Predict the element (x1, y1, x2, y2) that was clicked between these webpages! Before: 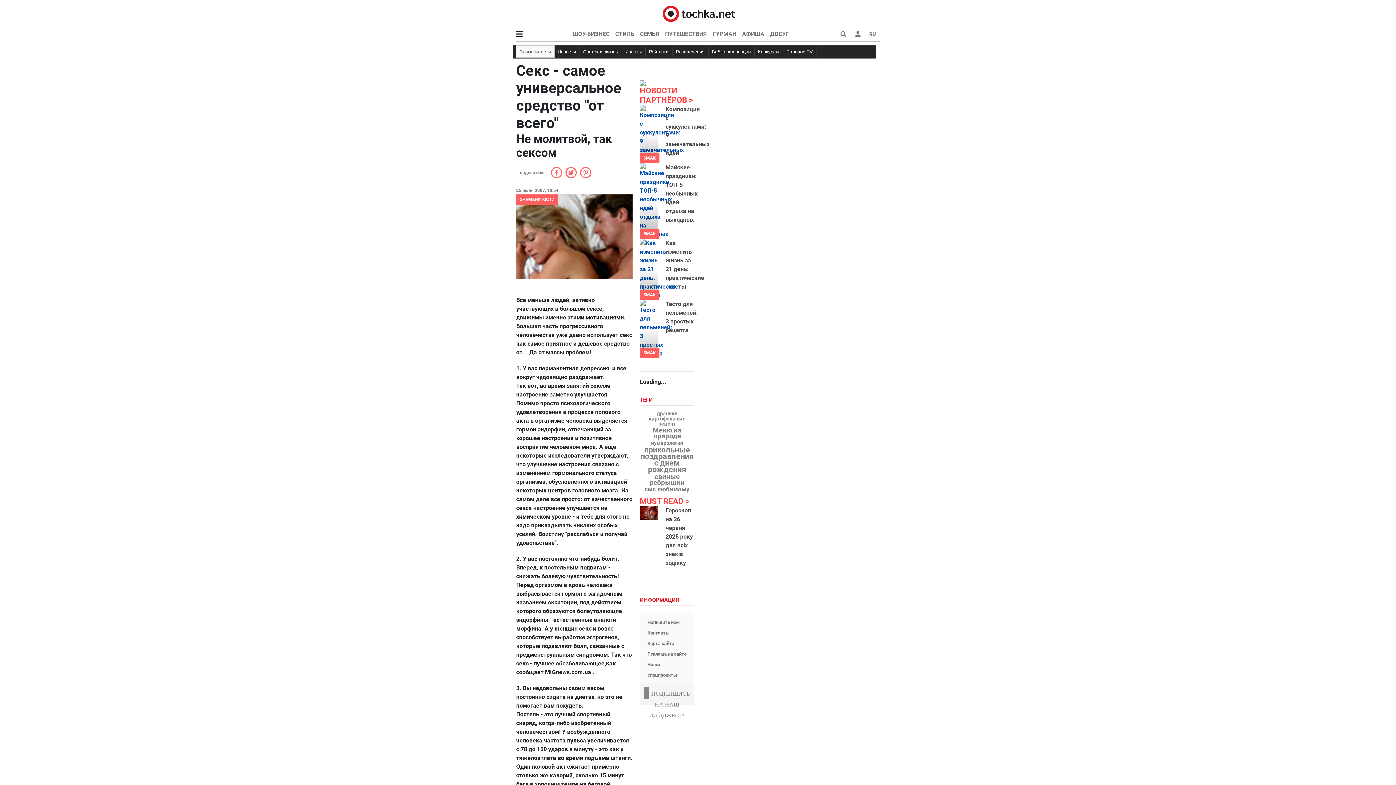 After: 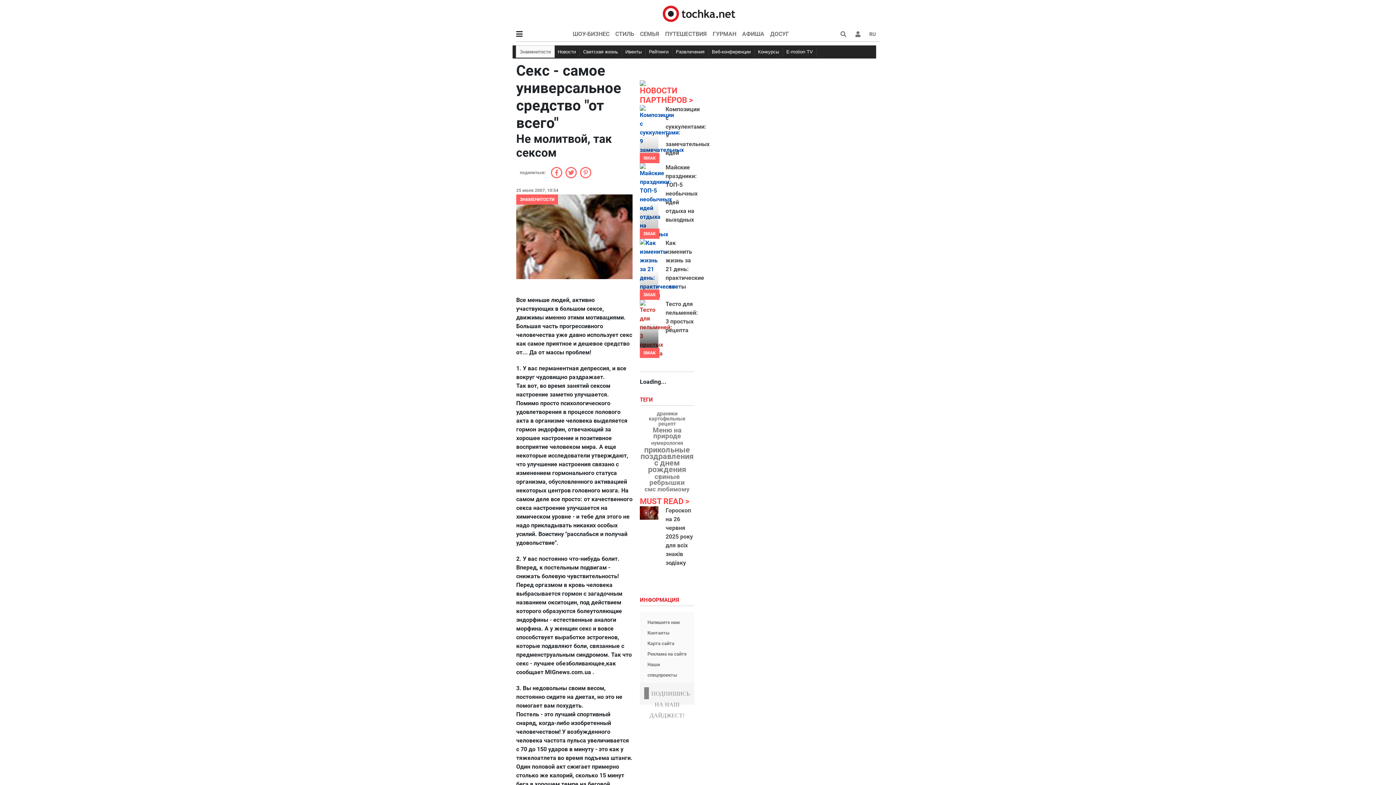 Action: bbox: (639, 300, 658, 358)